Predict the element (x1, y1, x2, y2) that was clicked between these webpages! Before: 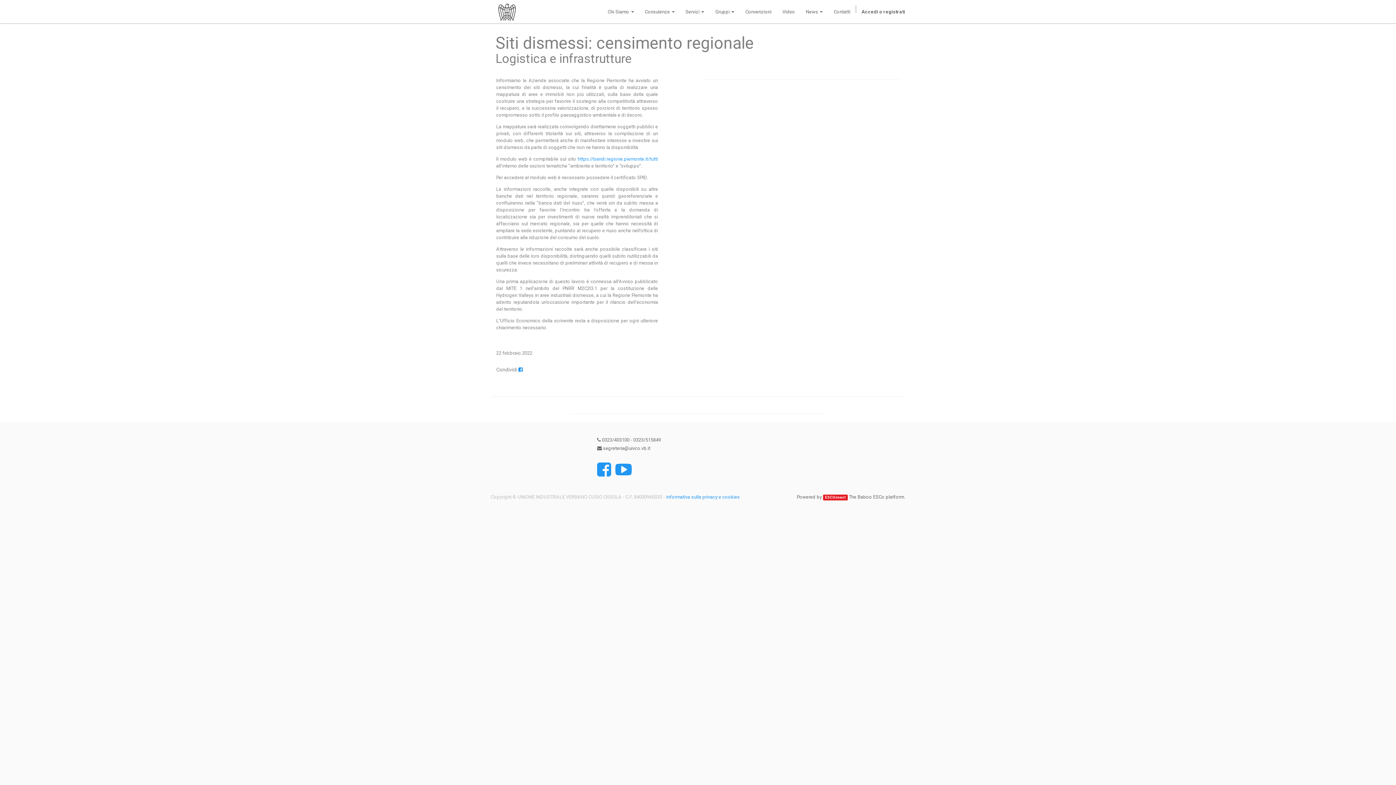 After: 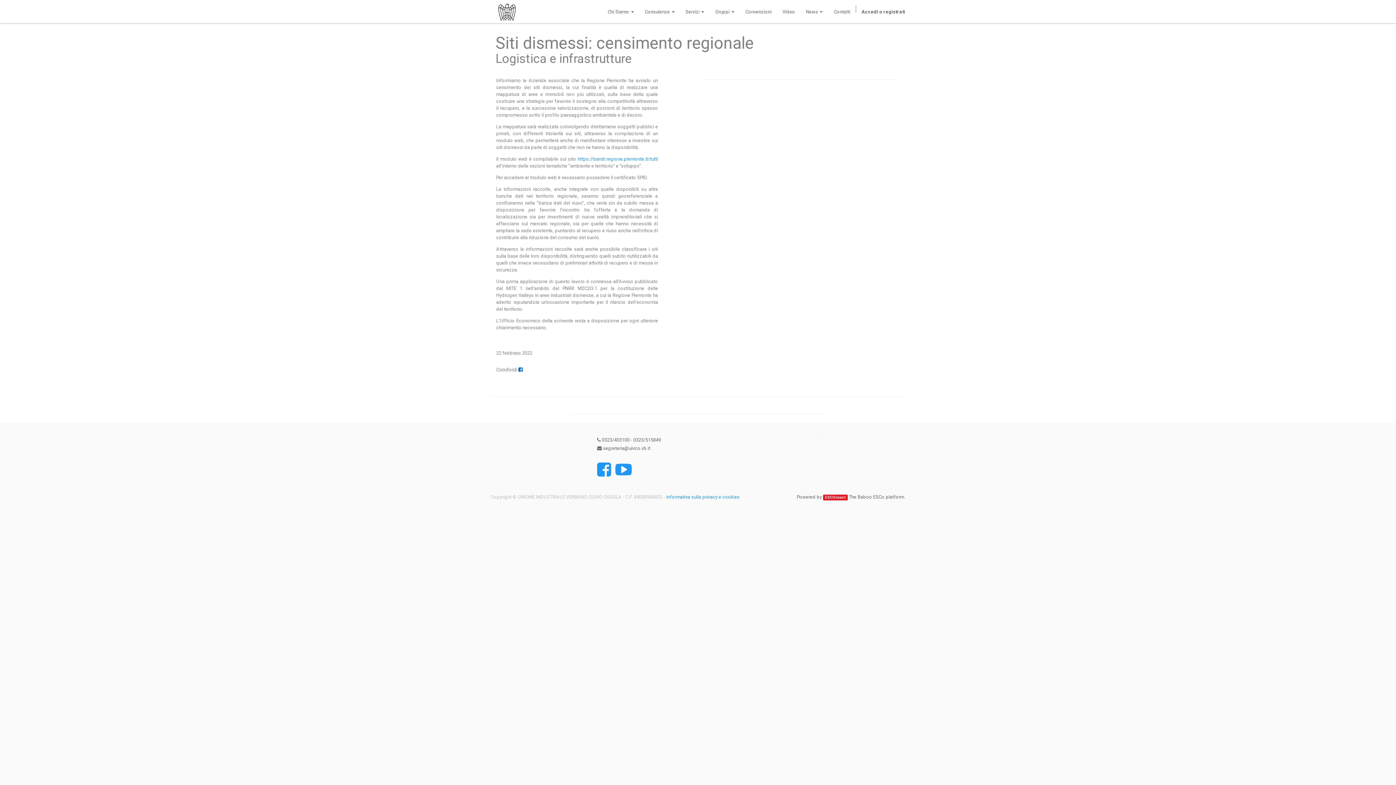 Action: bbox: (518, 366, 522, 372)